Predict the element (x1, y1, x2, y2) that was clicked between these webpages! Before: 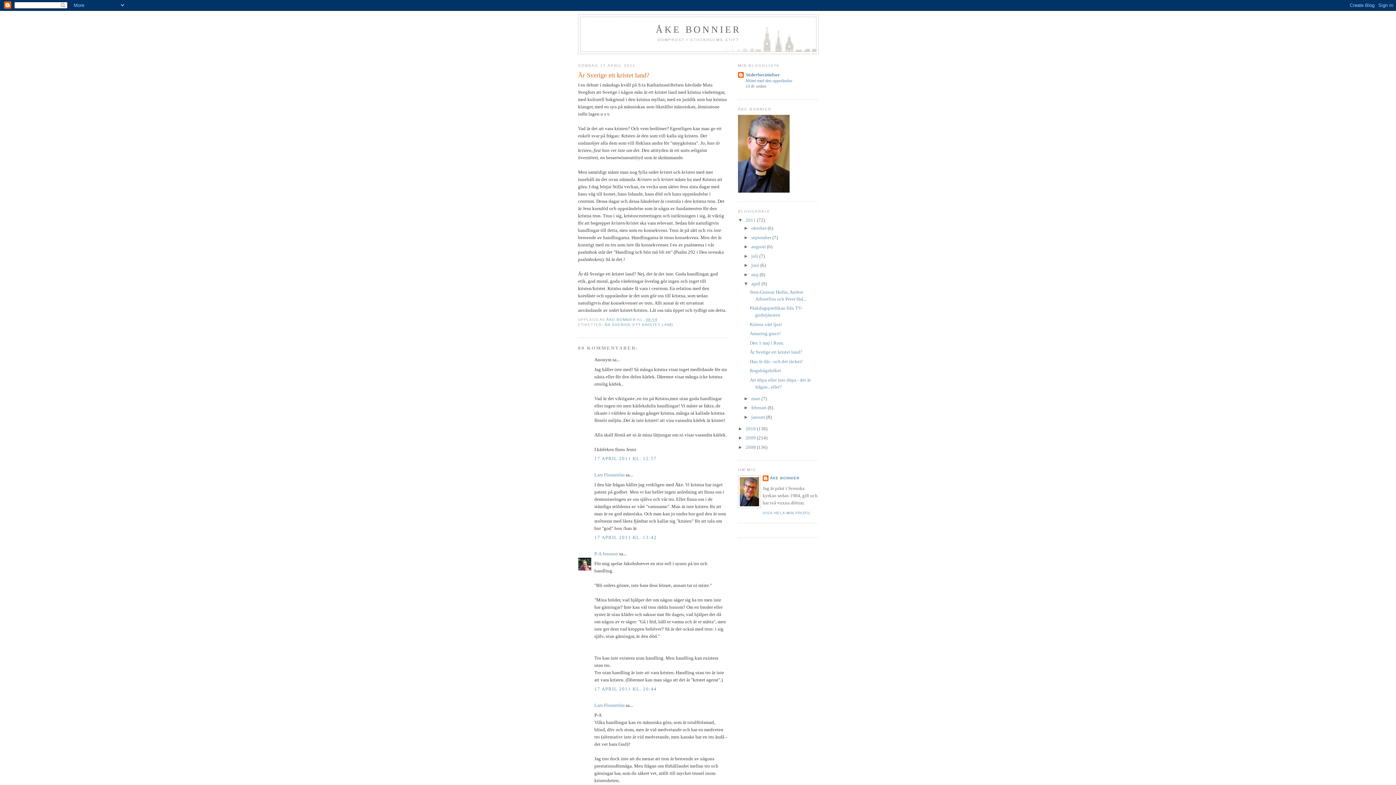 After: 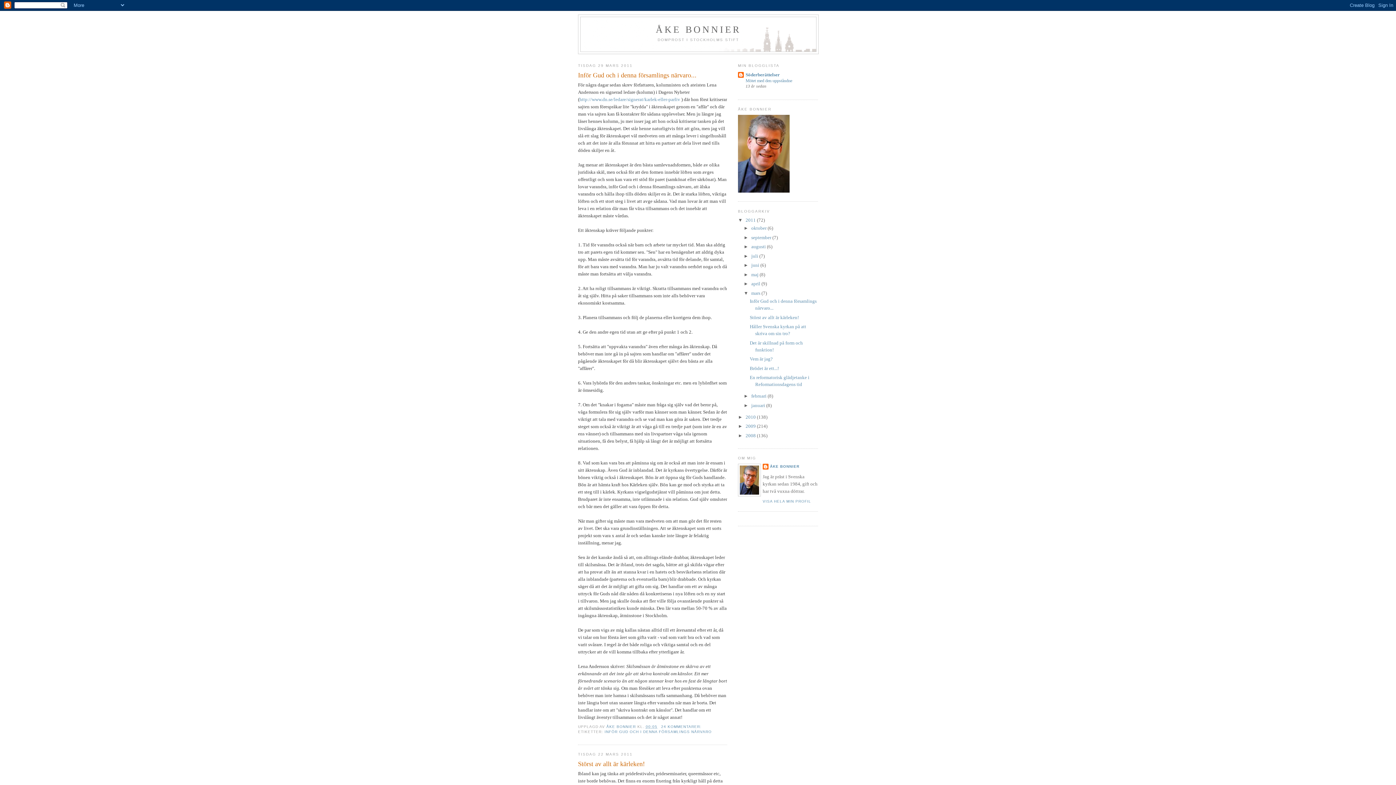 Action: bbox: (751, 395, 761, 401) label: mars 